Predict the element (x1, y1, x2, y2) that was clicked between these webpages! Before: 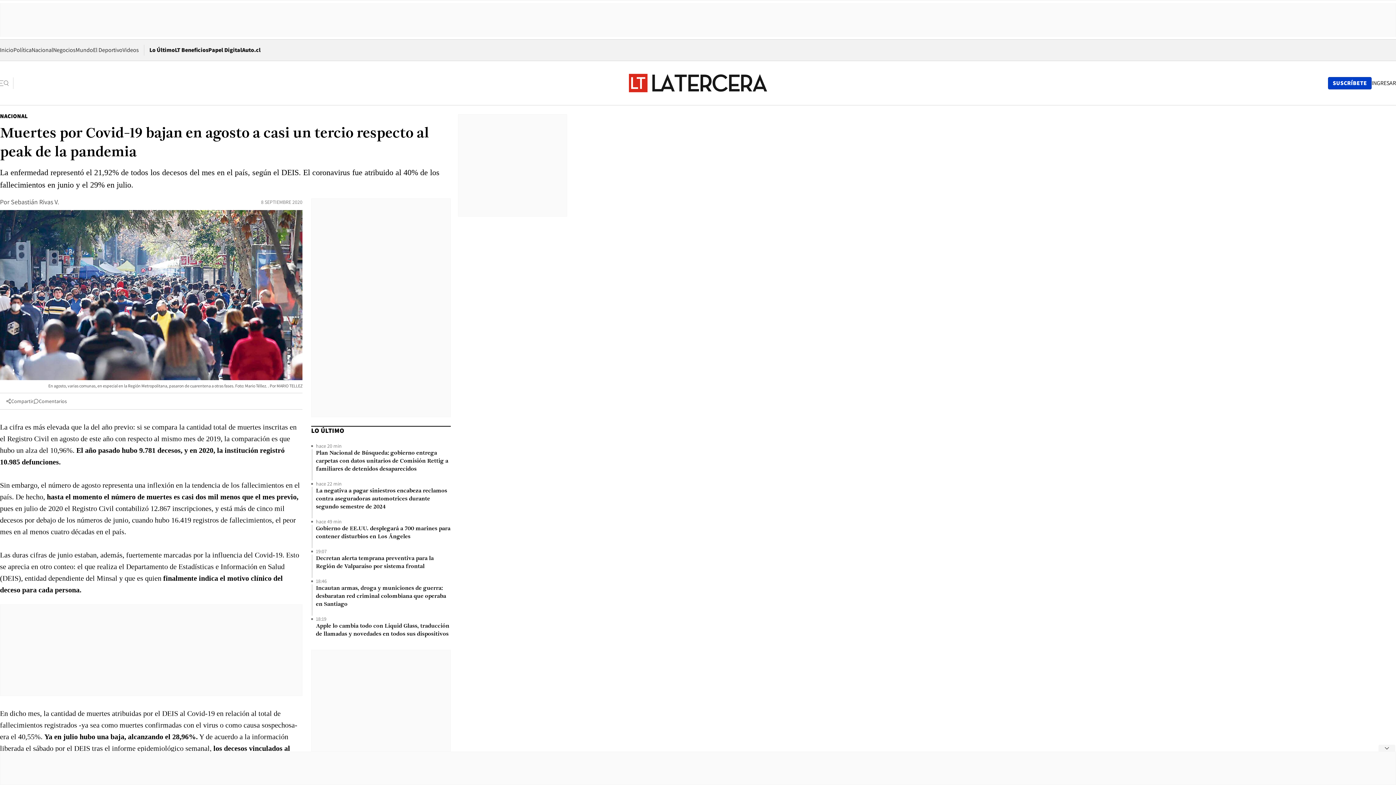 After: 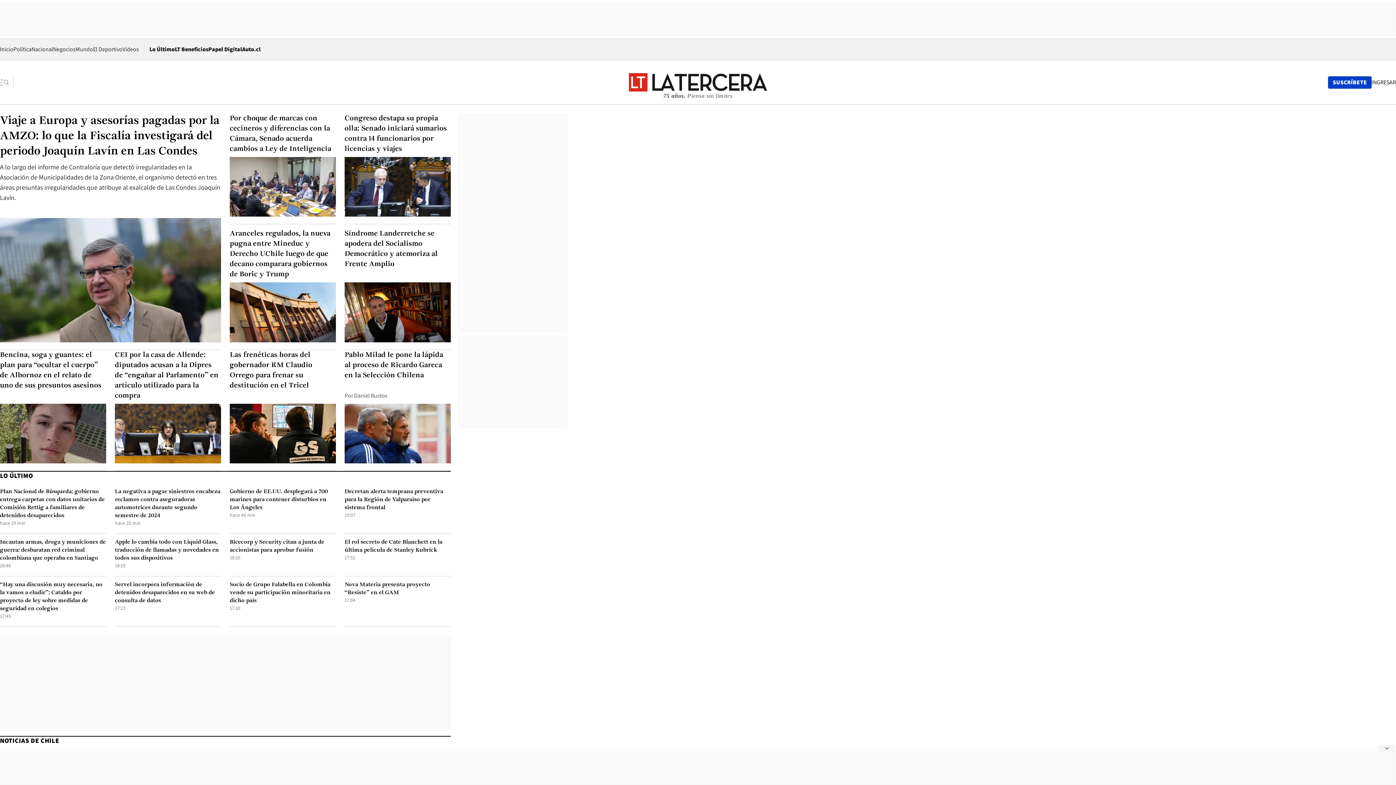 Action: label: Inicio bbox: (0, 46, 13, 53)